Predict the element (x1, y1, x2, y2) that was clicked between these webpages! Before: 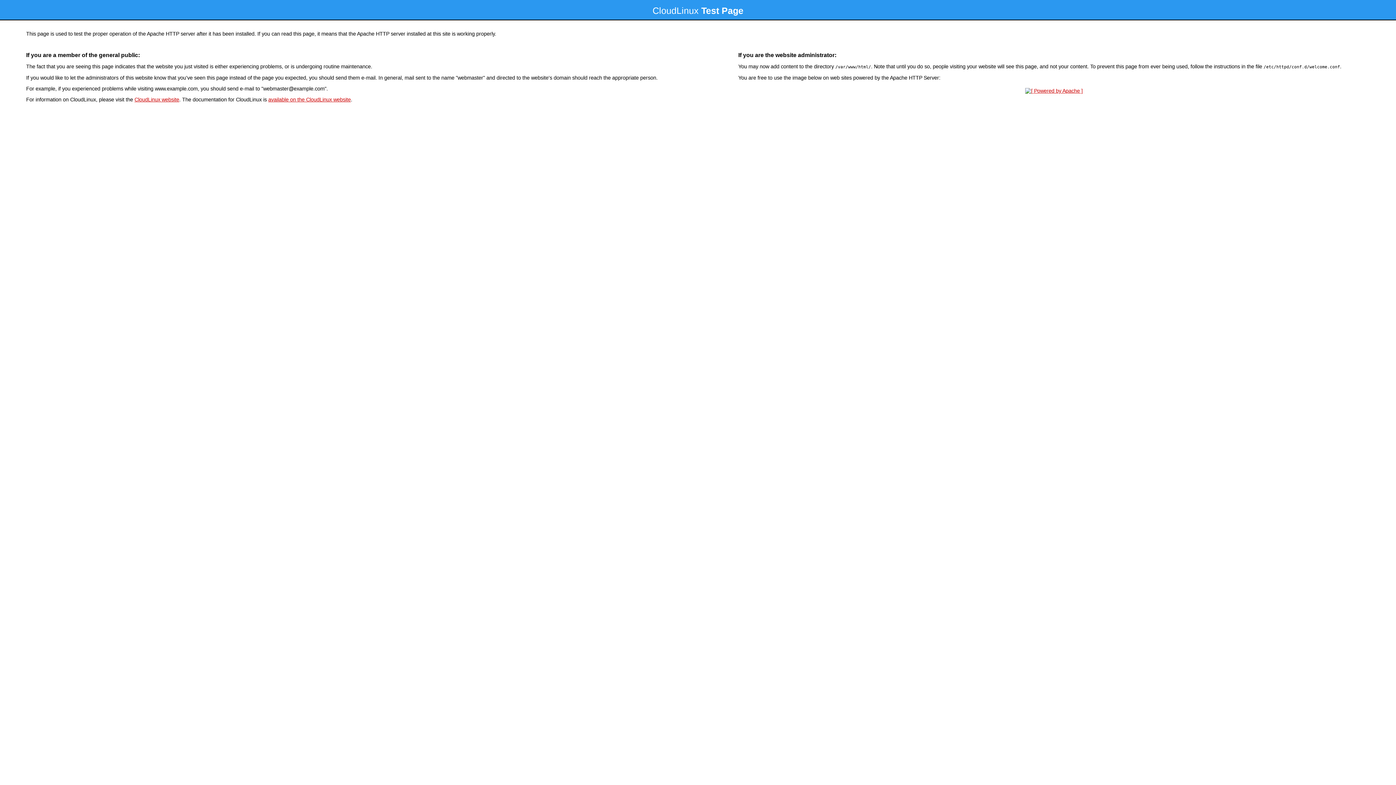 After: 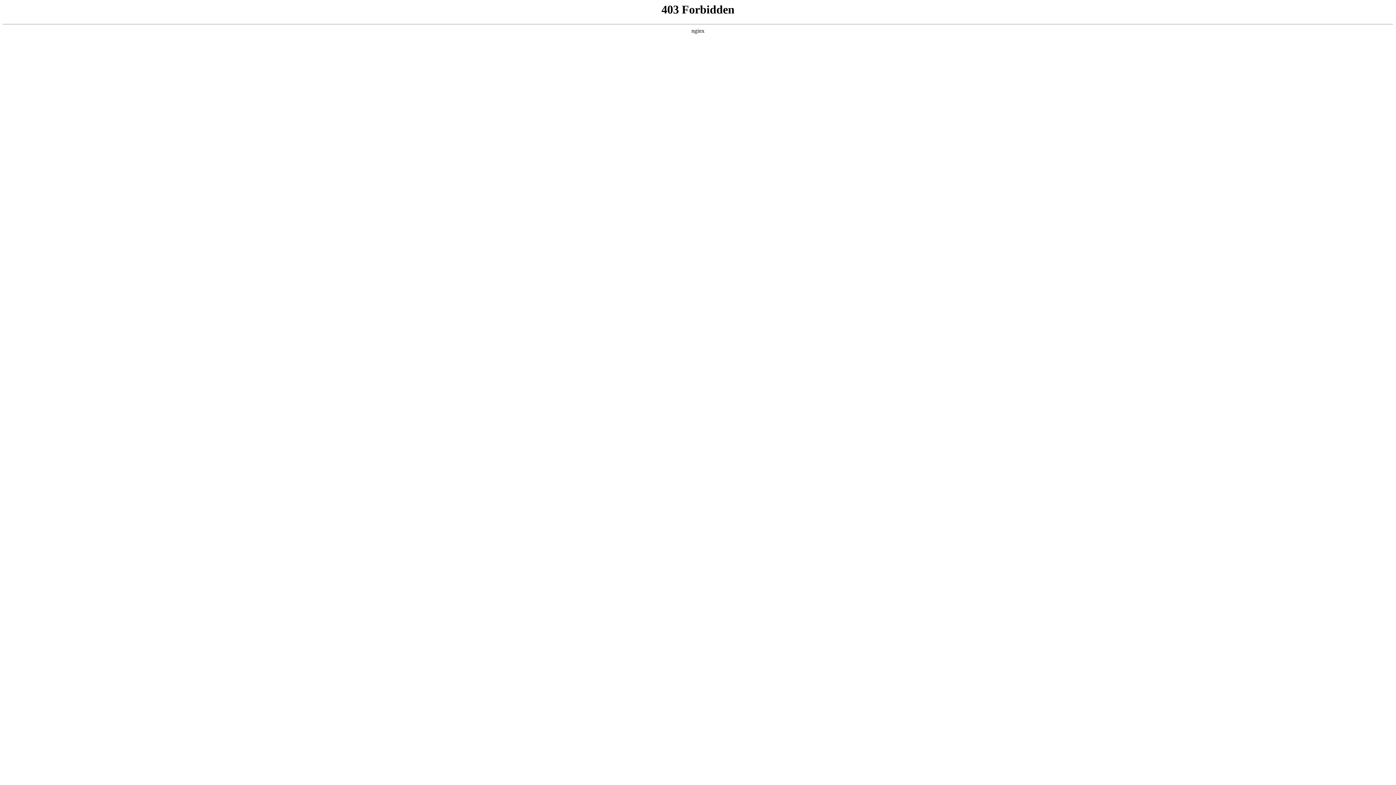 Action: label: CloudLinux website bbox: (134, 96, 179, 102)